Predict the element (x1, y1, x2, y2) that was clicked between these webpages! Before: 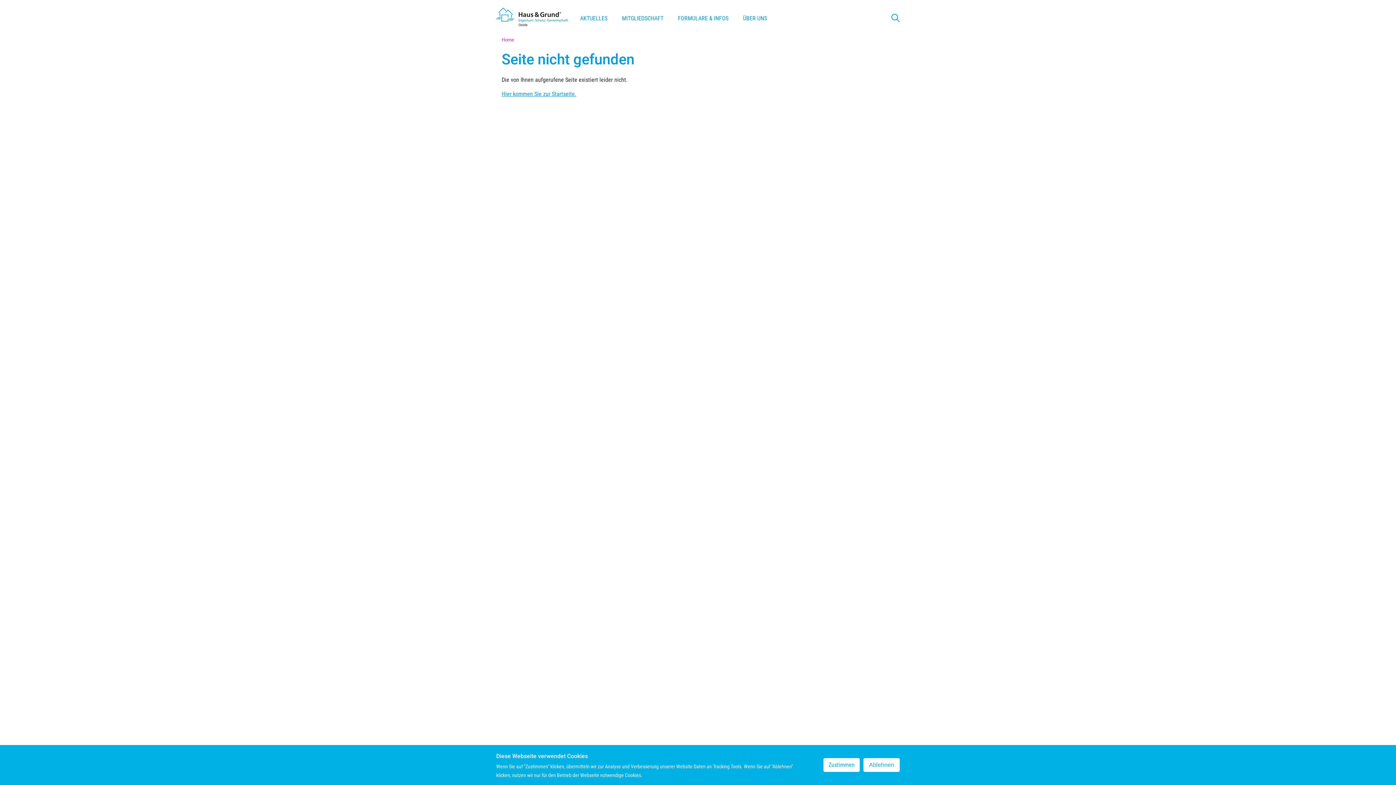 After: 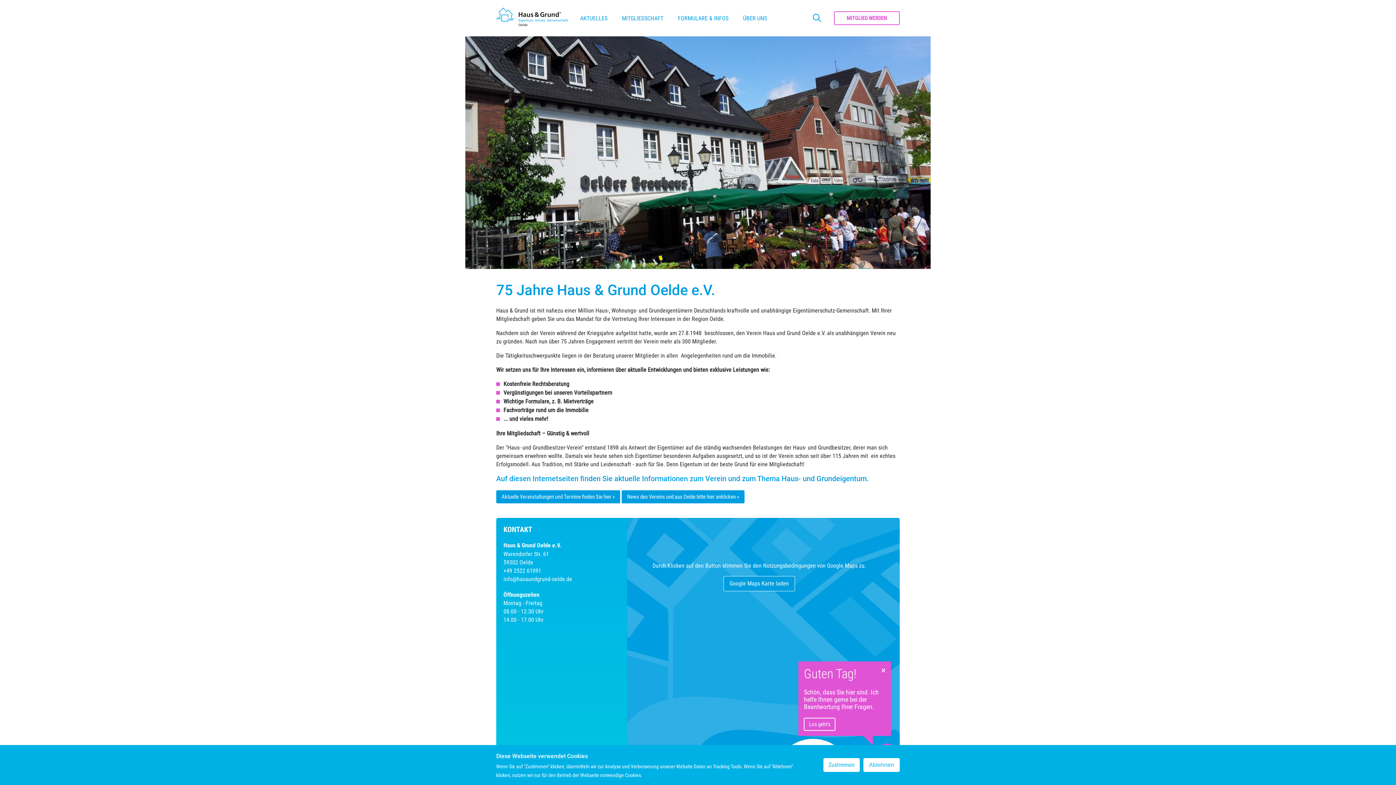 Action: bbox: (501, 37, 514, 42) label: Home